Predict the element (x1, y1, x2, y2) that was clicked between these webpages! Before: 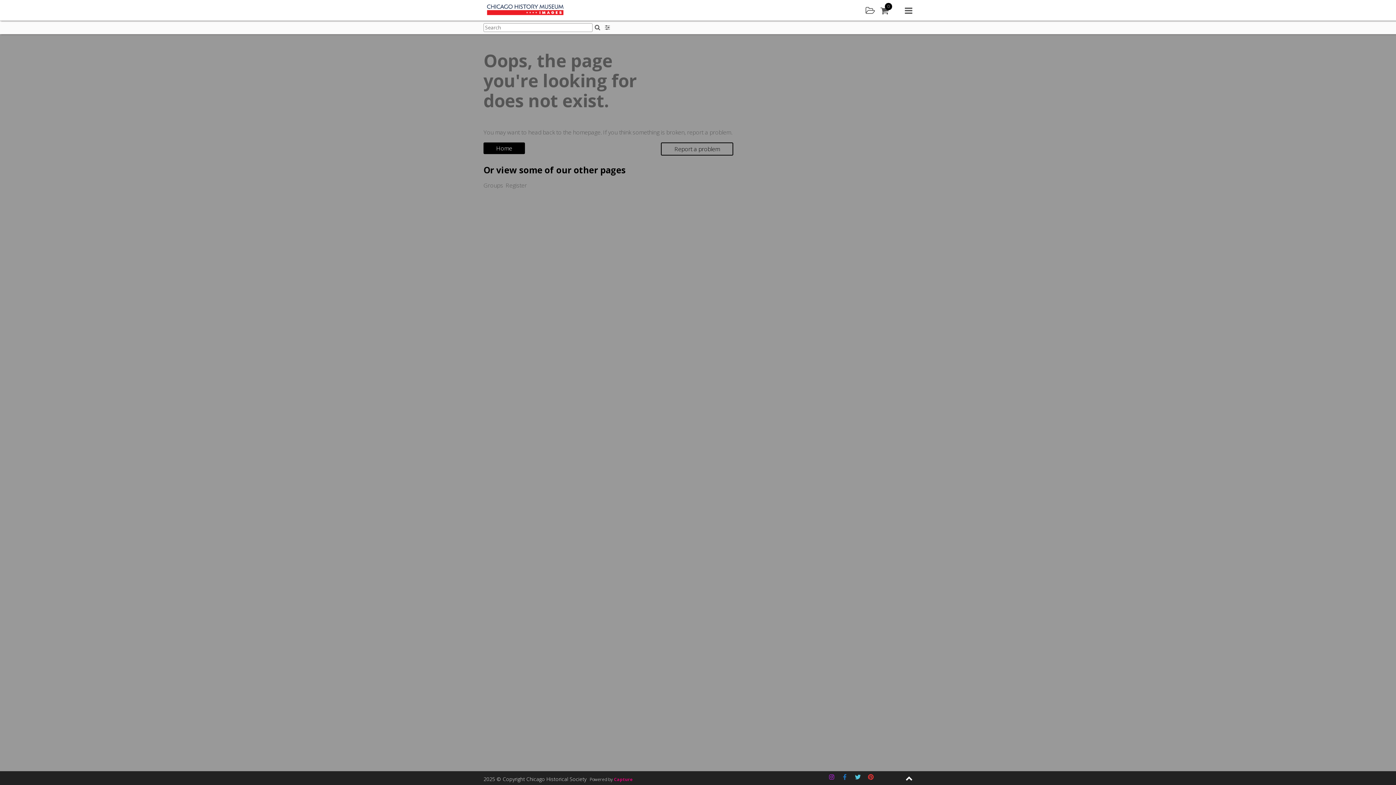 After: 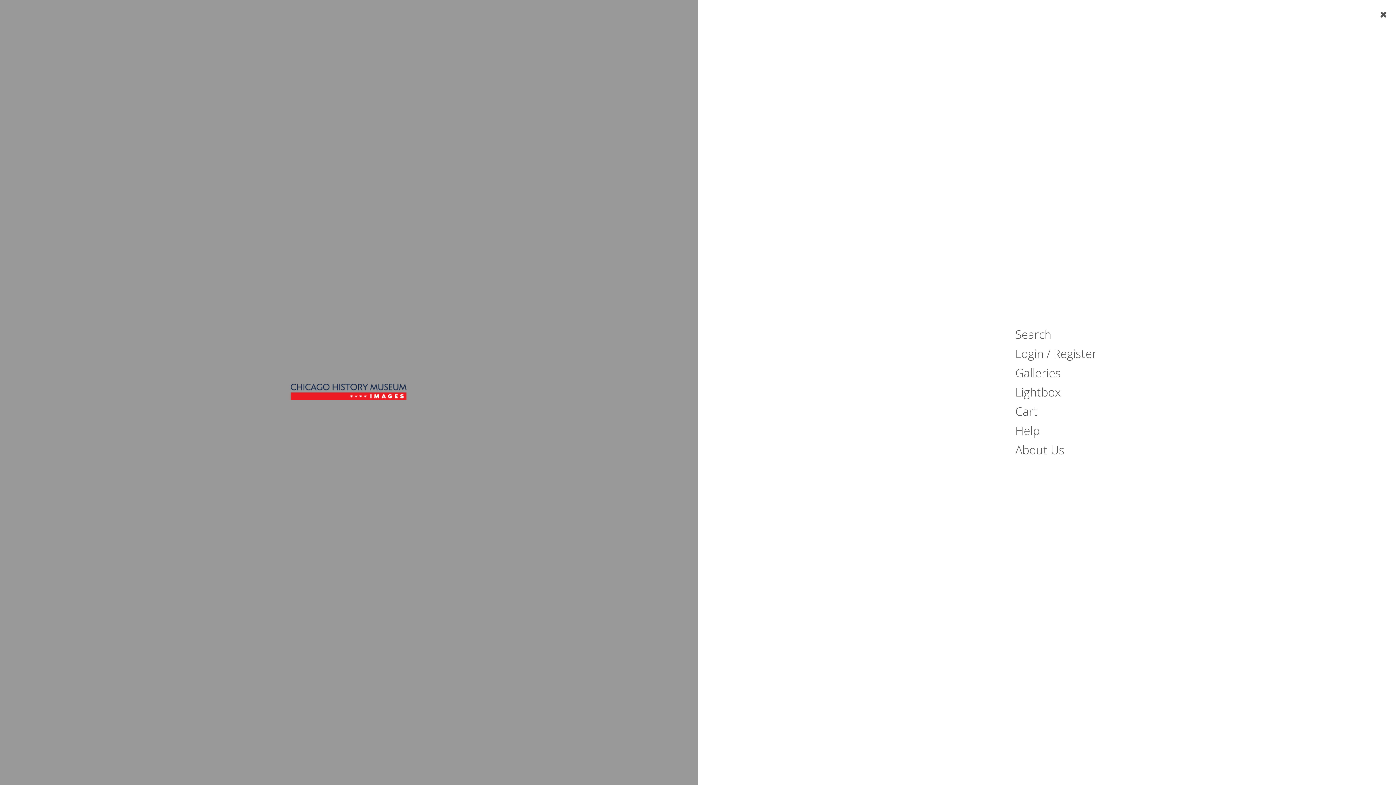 Action: bbox: (905, 5, 912, 15) label: Main menu